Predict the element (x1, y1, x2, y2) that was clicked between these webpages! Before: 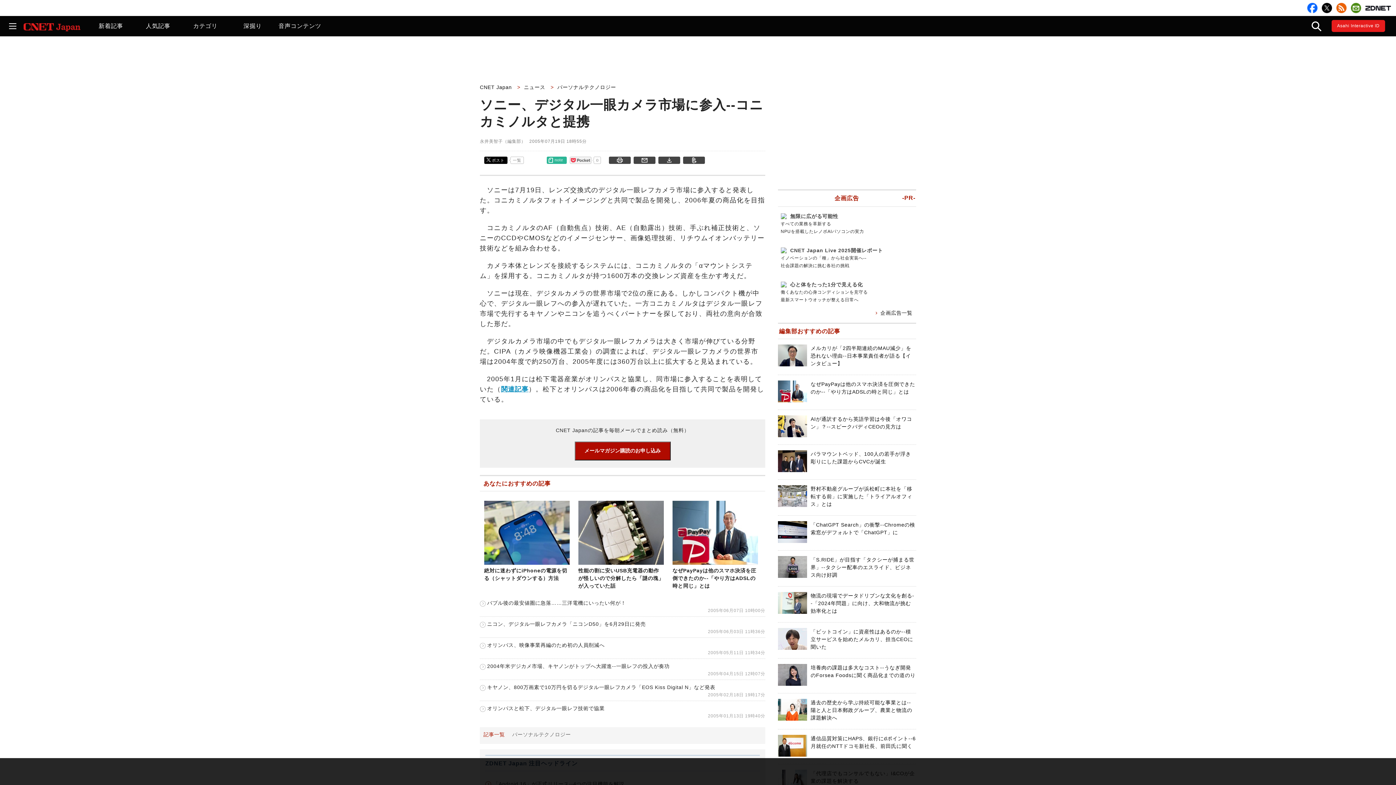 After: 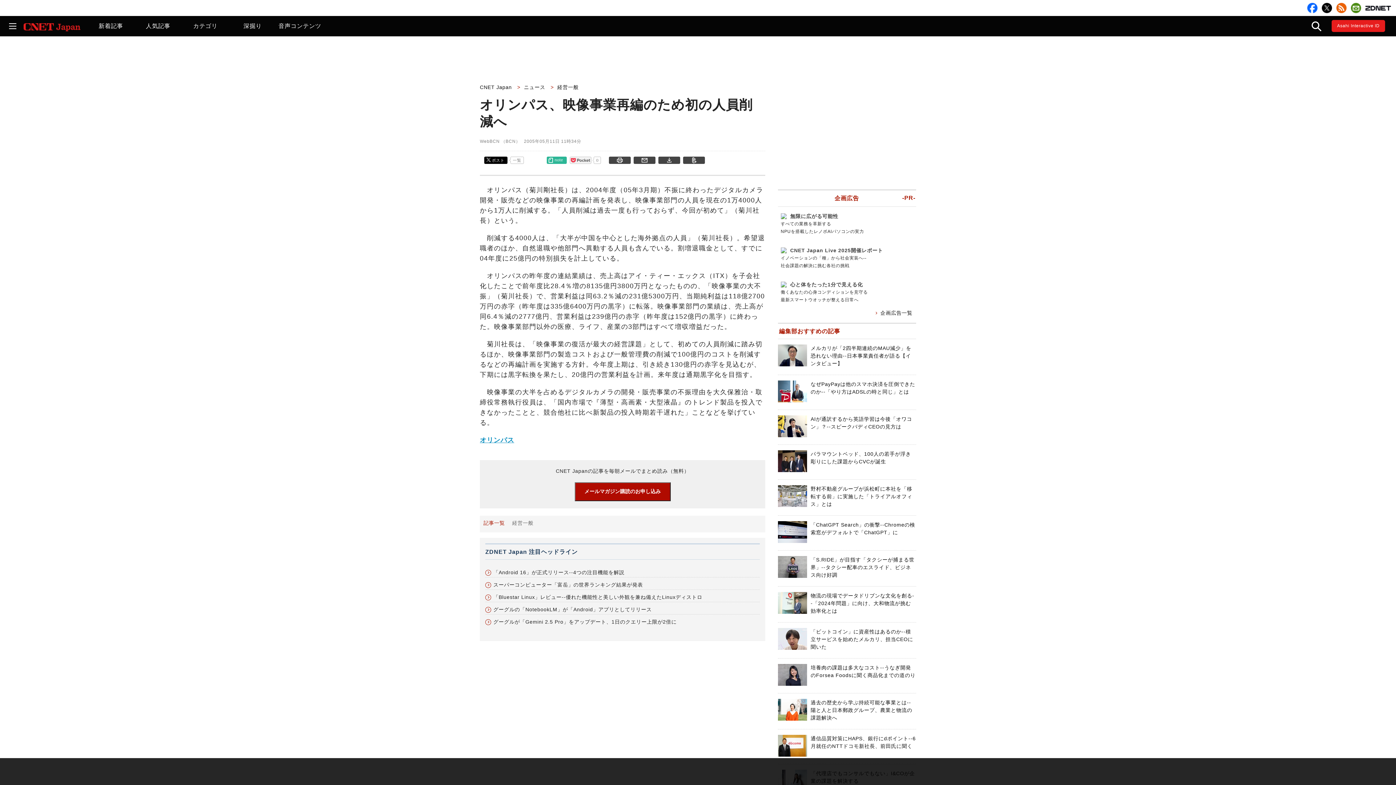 Action: bbox: (480, 642, 604, 648) label: オリンパス、映像事業再編のため初の人員削減へ